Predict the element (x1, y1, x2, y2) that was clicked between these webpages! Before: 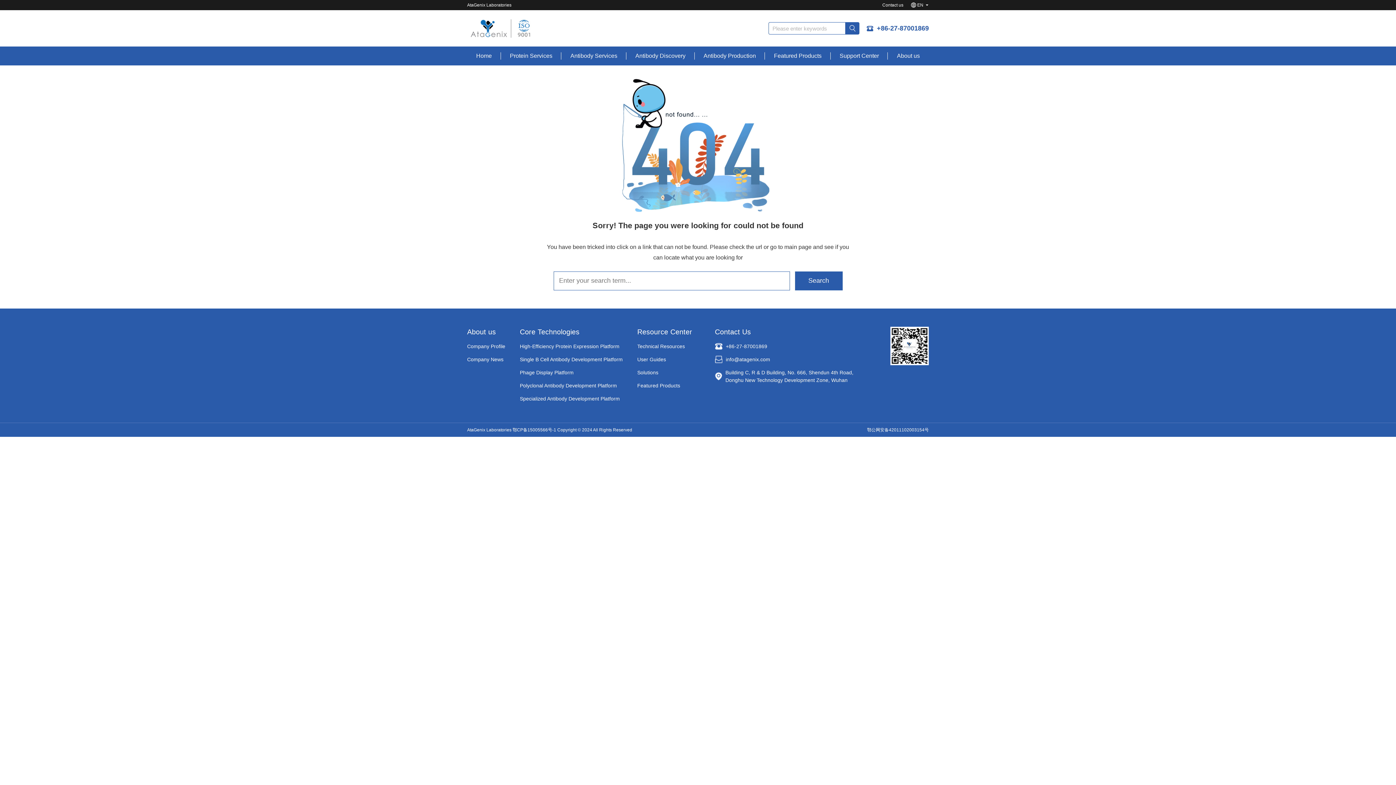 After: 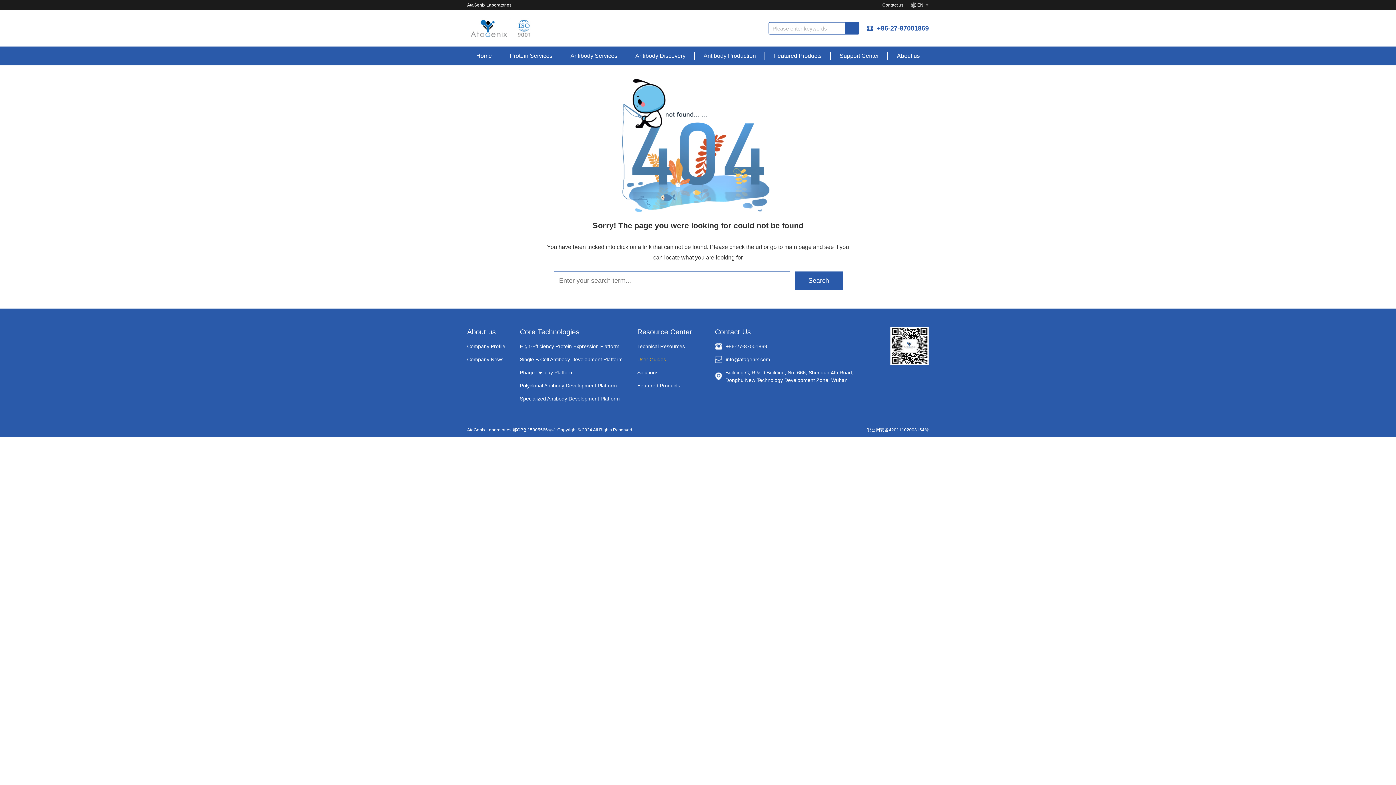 Action: bbox: (637, 356, 666, 362) label: User Guides